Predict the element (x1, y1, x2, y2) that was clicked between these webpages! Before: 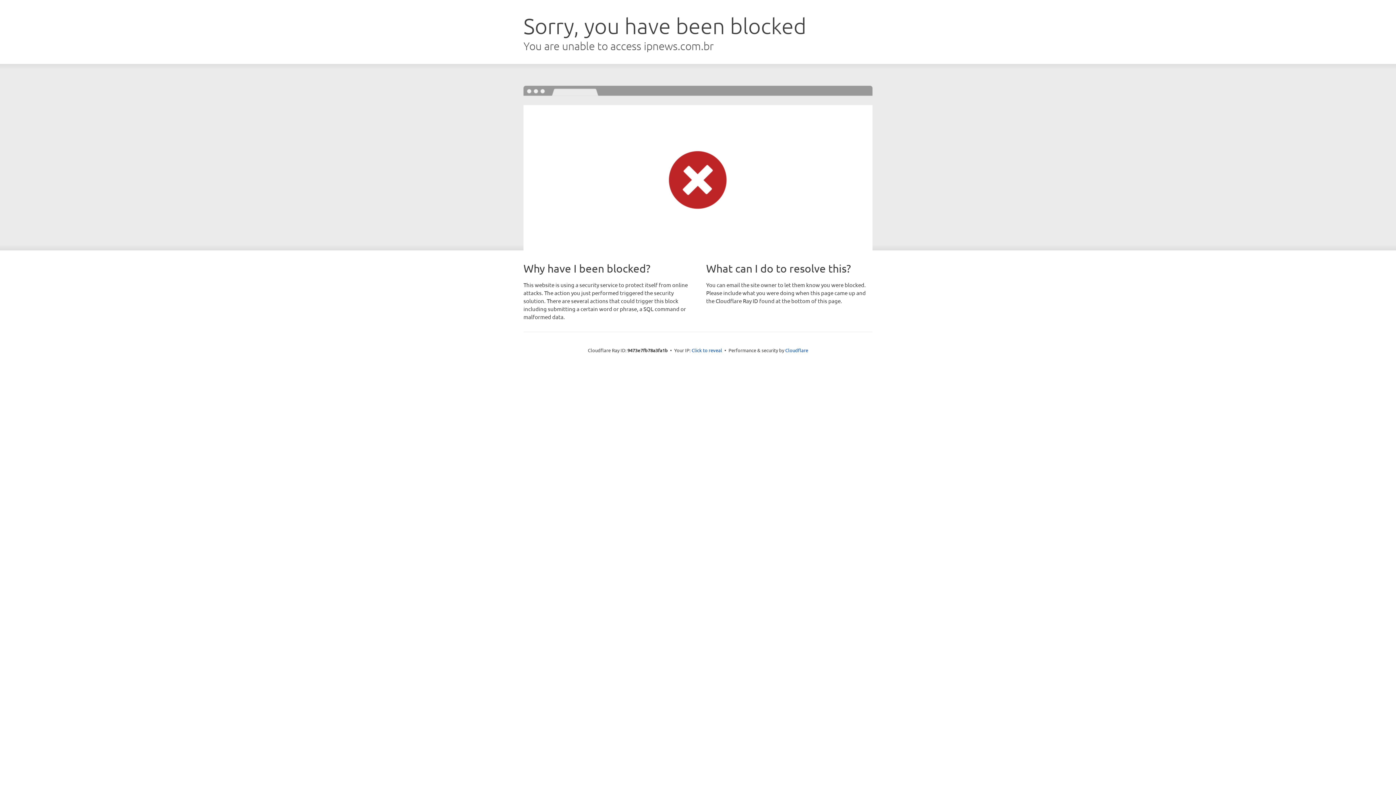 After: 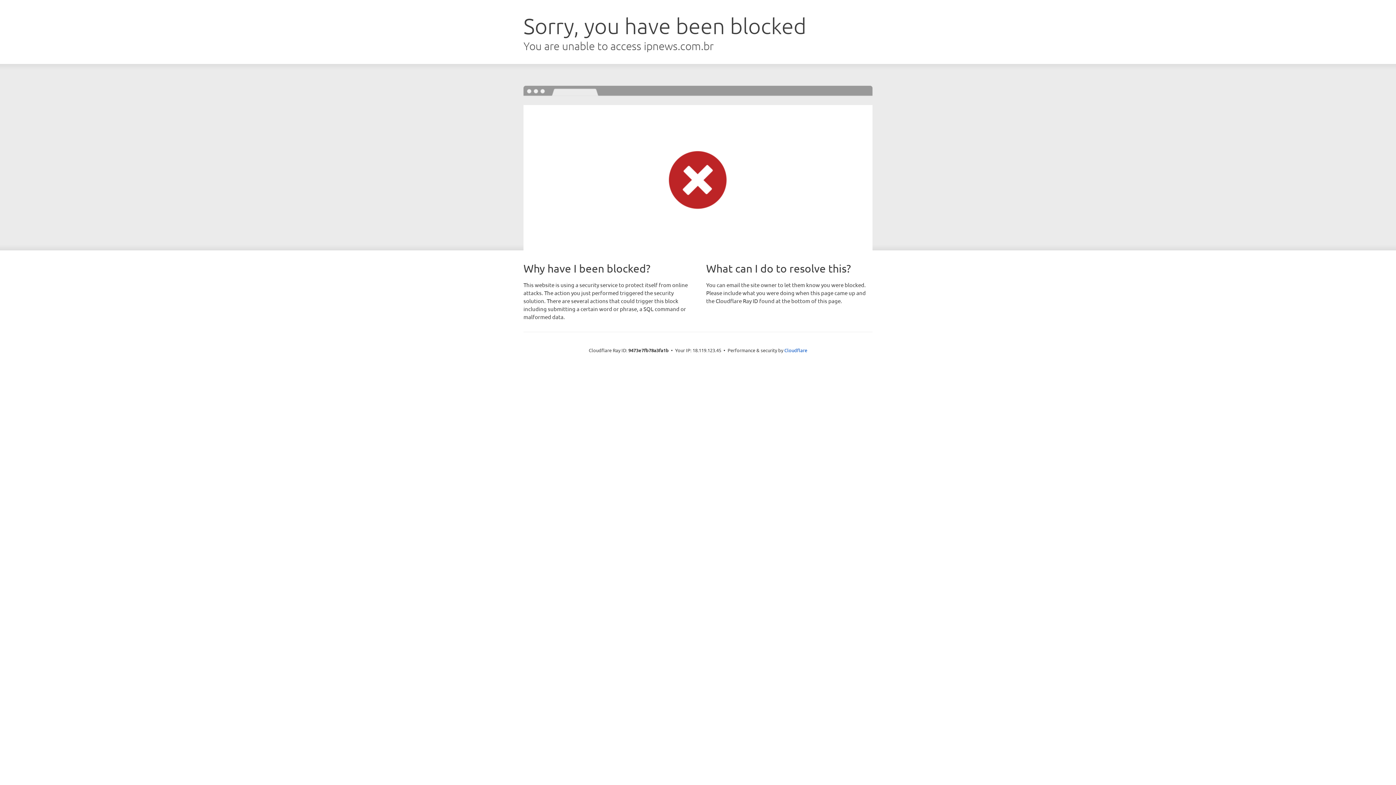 Action: label: Click to reveal bbox: (691, 346, 722, 353)